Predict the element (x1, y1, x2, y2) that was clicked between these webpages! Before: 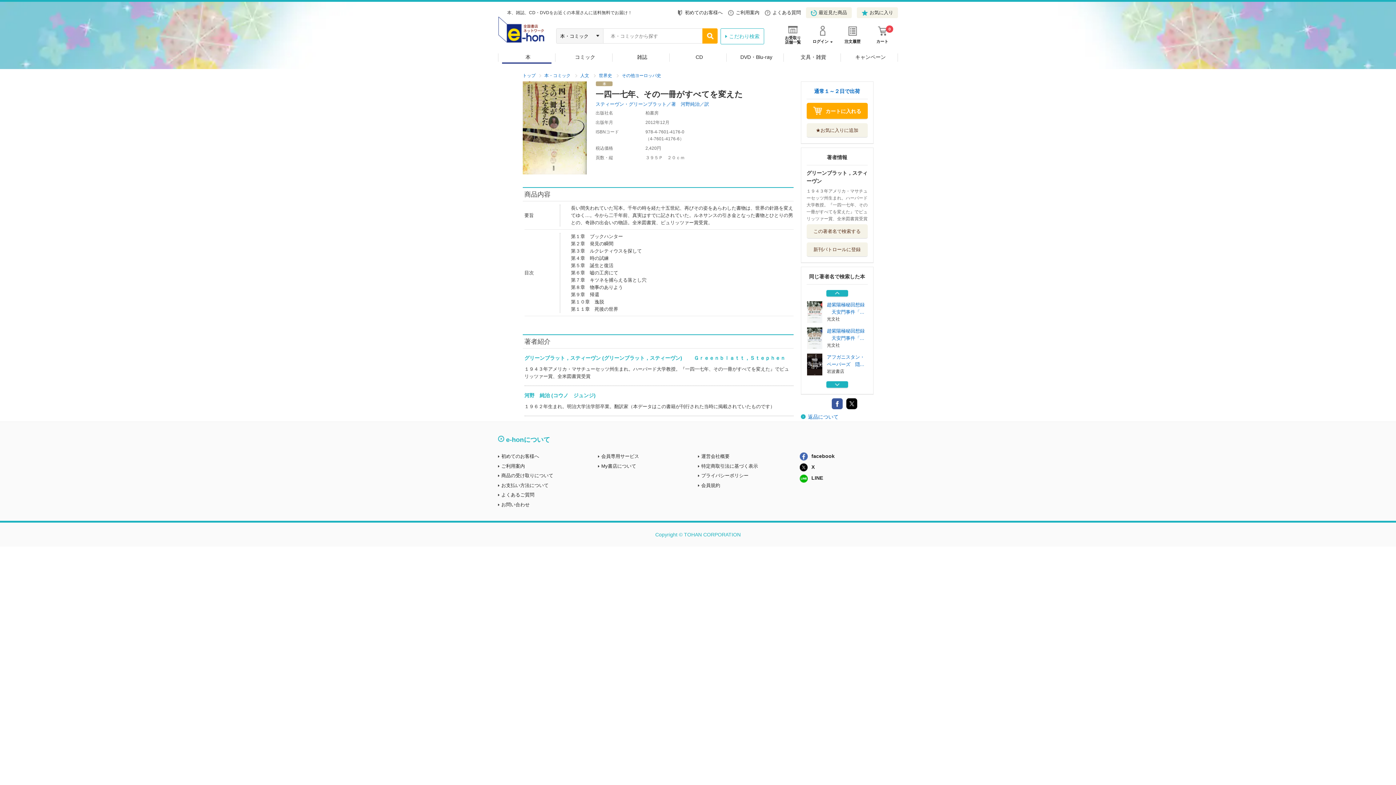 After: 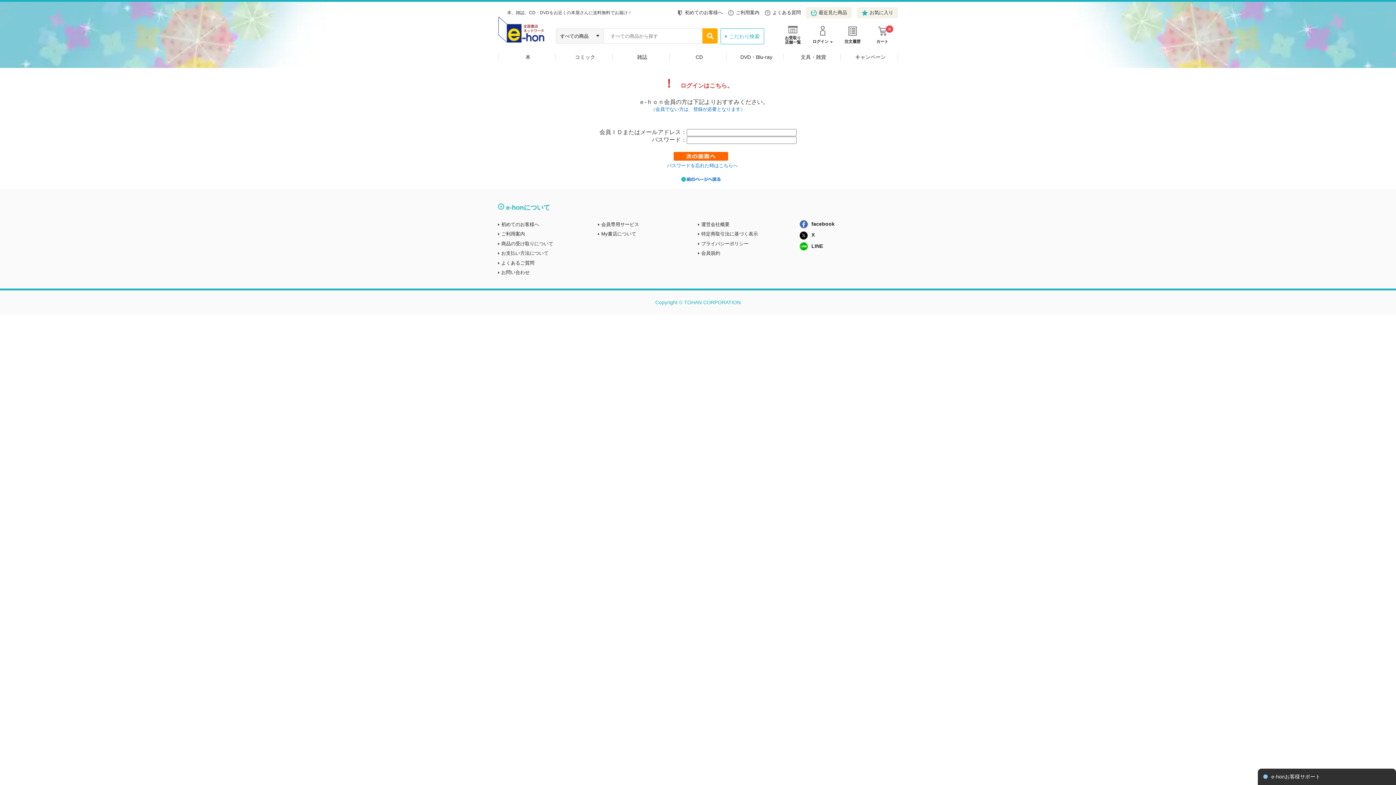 Action: label: ログイン bbox: (808, 25, 837, 43)